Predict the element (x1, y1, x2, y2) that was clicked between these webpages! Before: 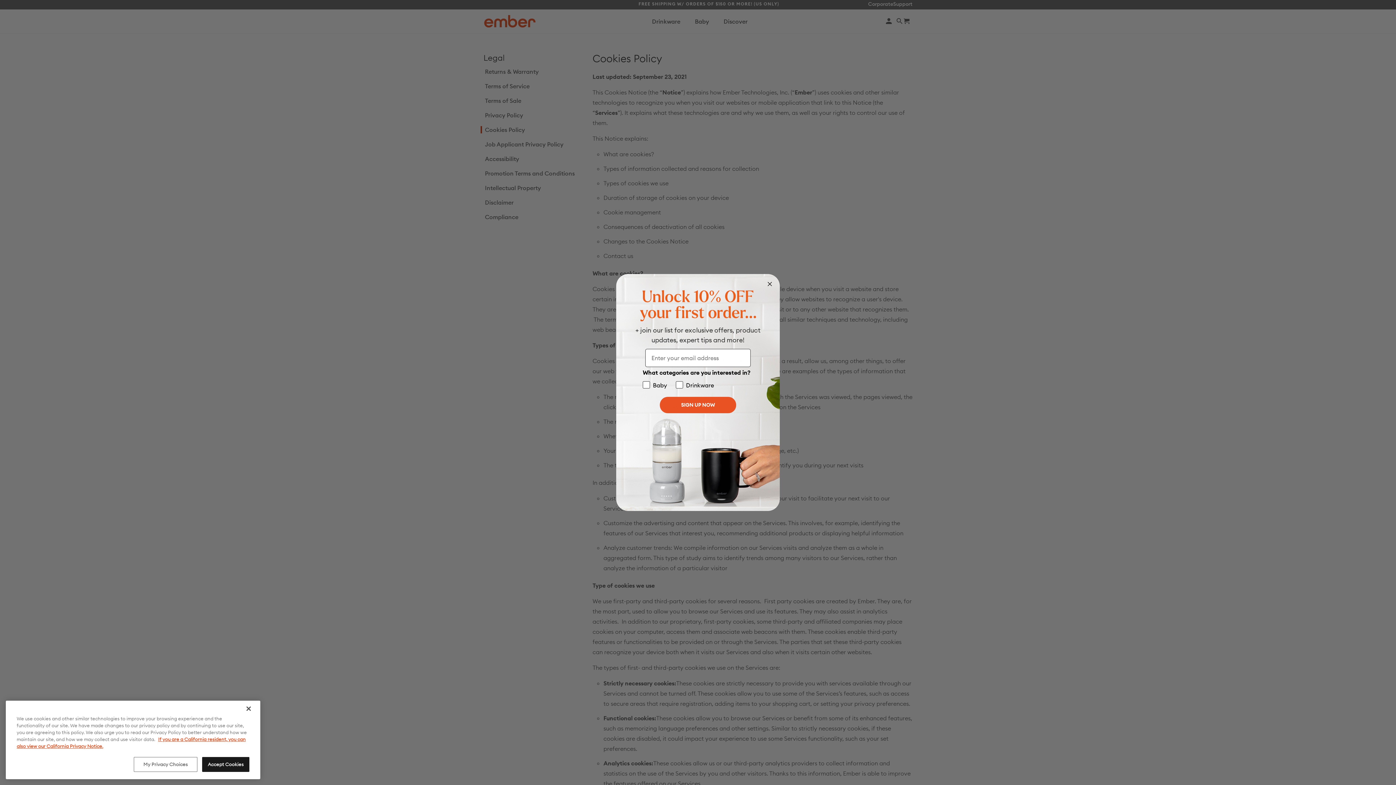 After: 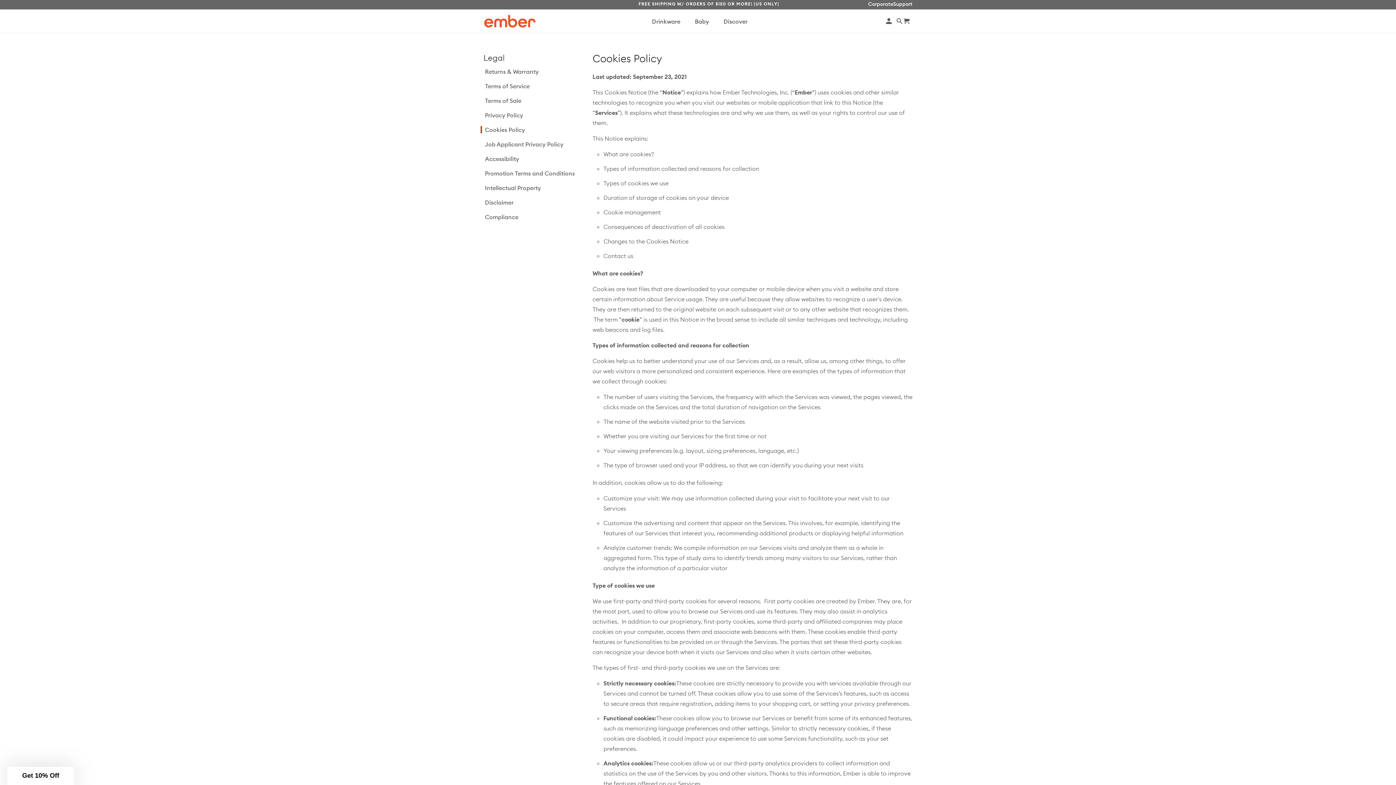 Action: label: Close bbox: (240, 701, 256, 717)